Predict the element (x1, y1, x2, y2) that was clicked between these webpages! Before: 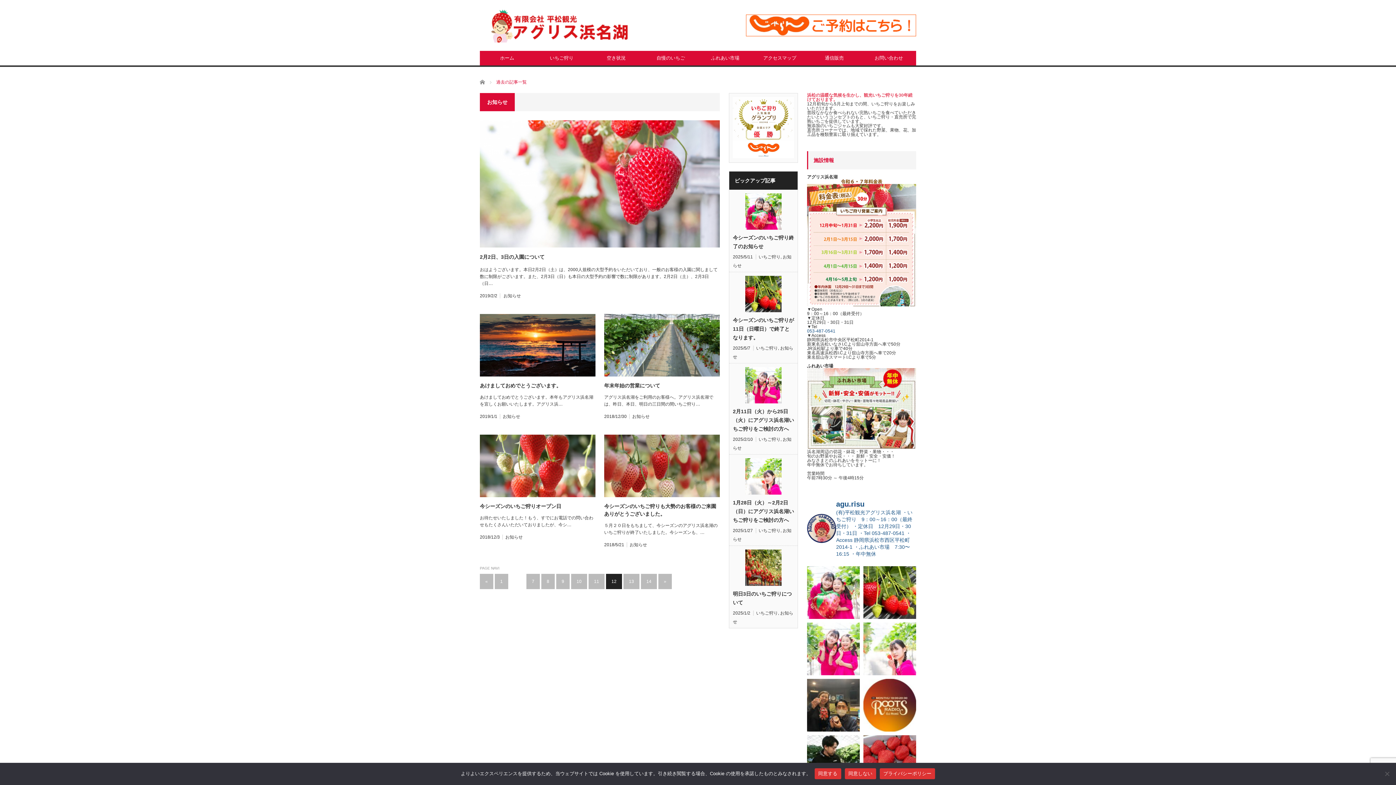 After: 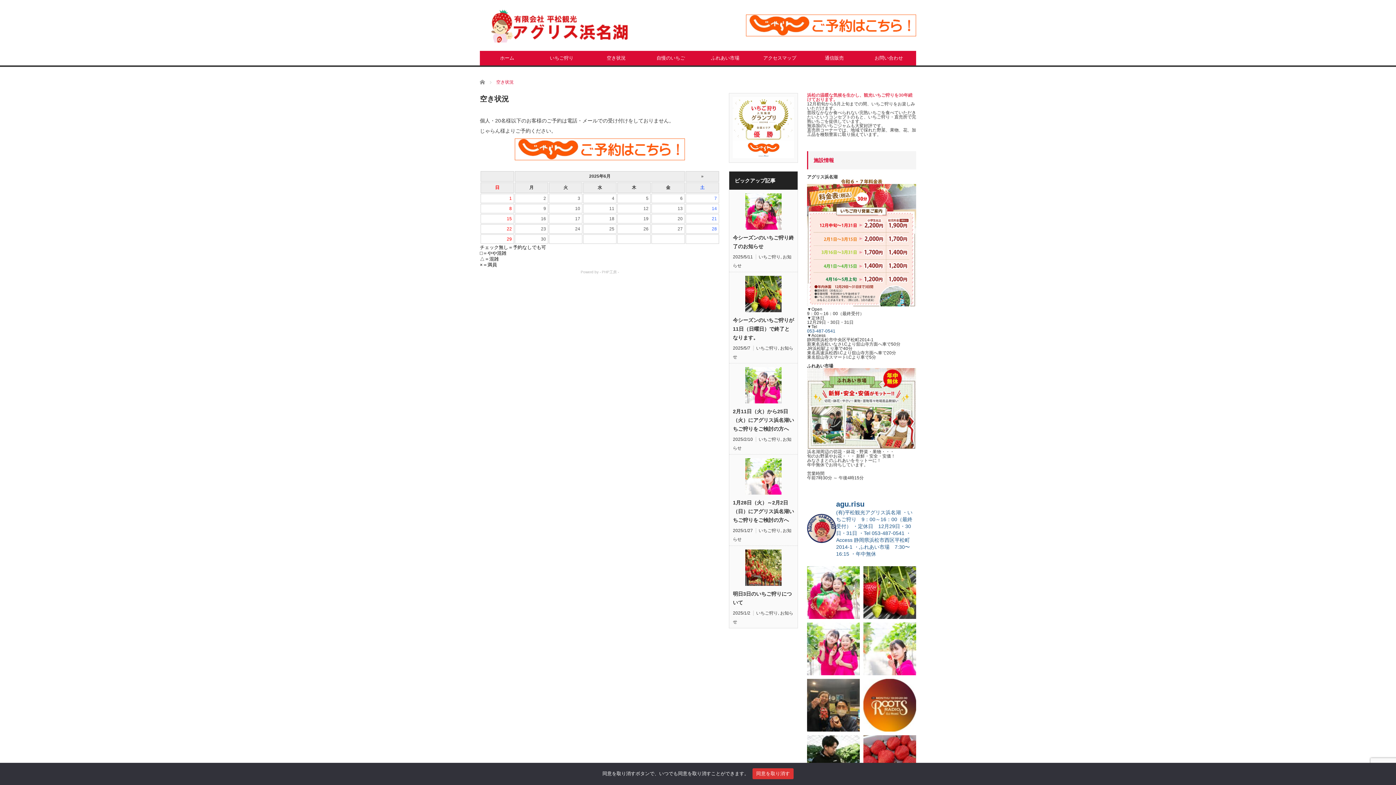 Action: label: 空き状況 bbox: (589, 50, 643, 65)